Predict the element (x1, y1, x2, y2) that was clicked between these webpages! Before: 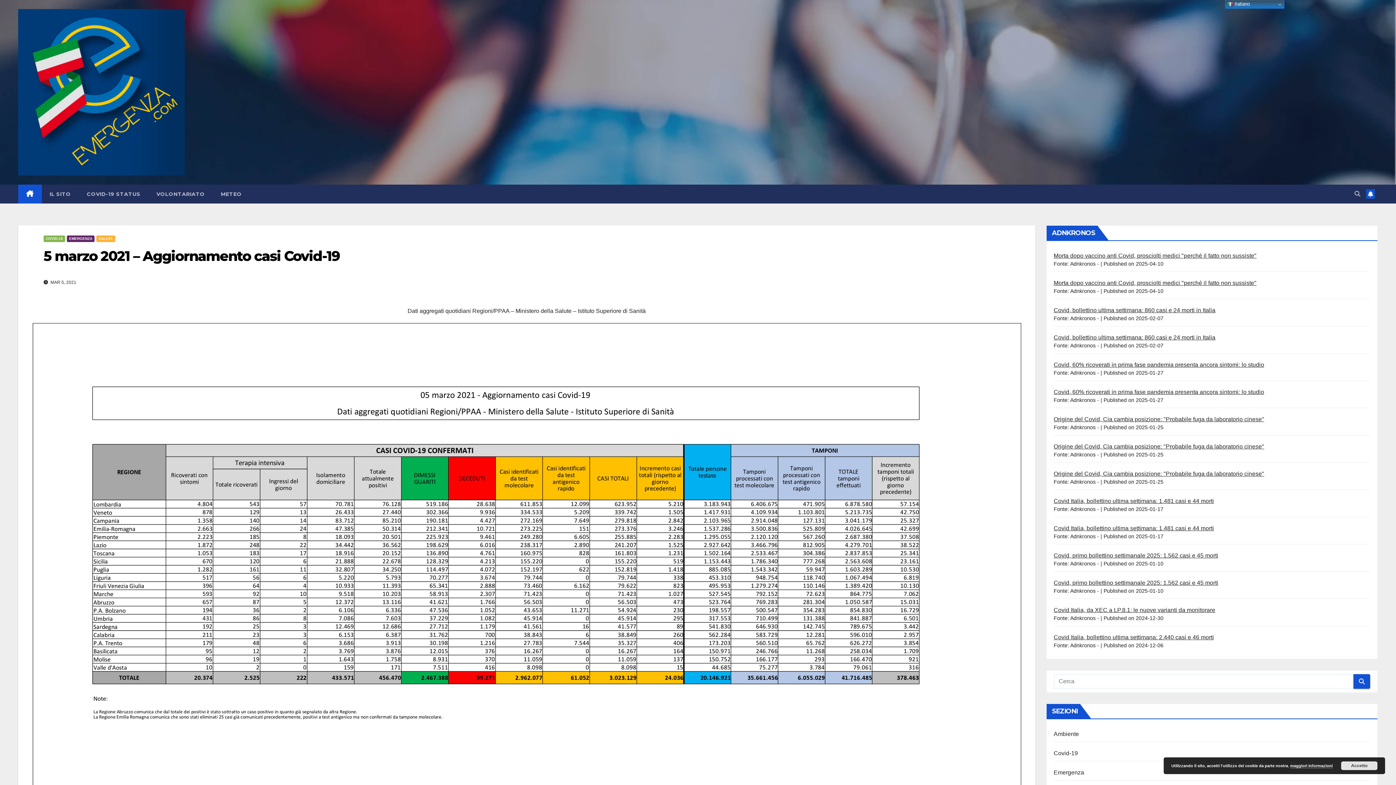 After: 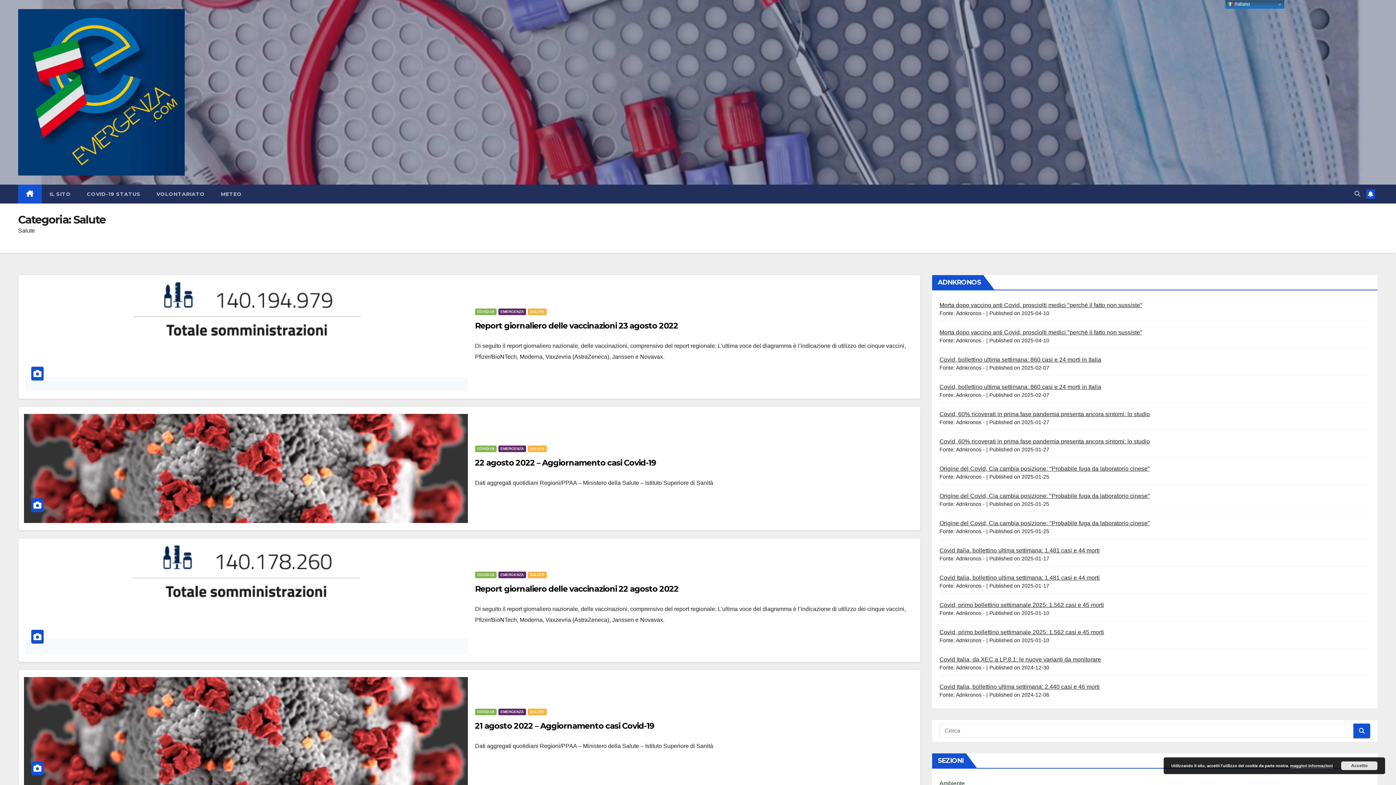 Action: bbox: (96, 235, 115, 242) label: SALUTE